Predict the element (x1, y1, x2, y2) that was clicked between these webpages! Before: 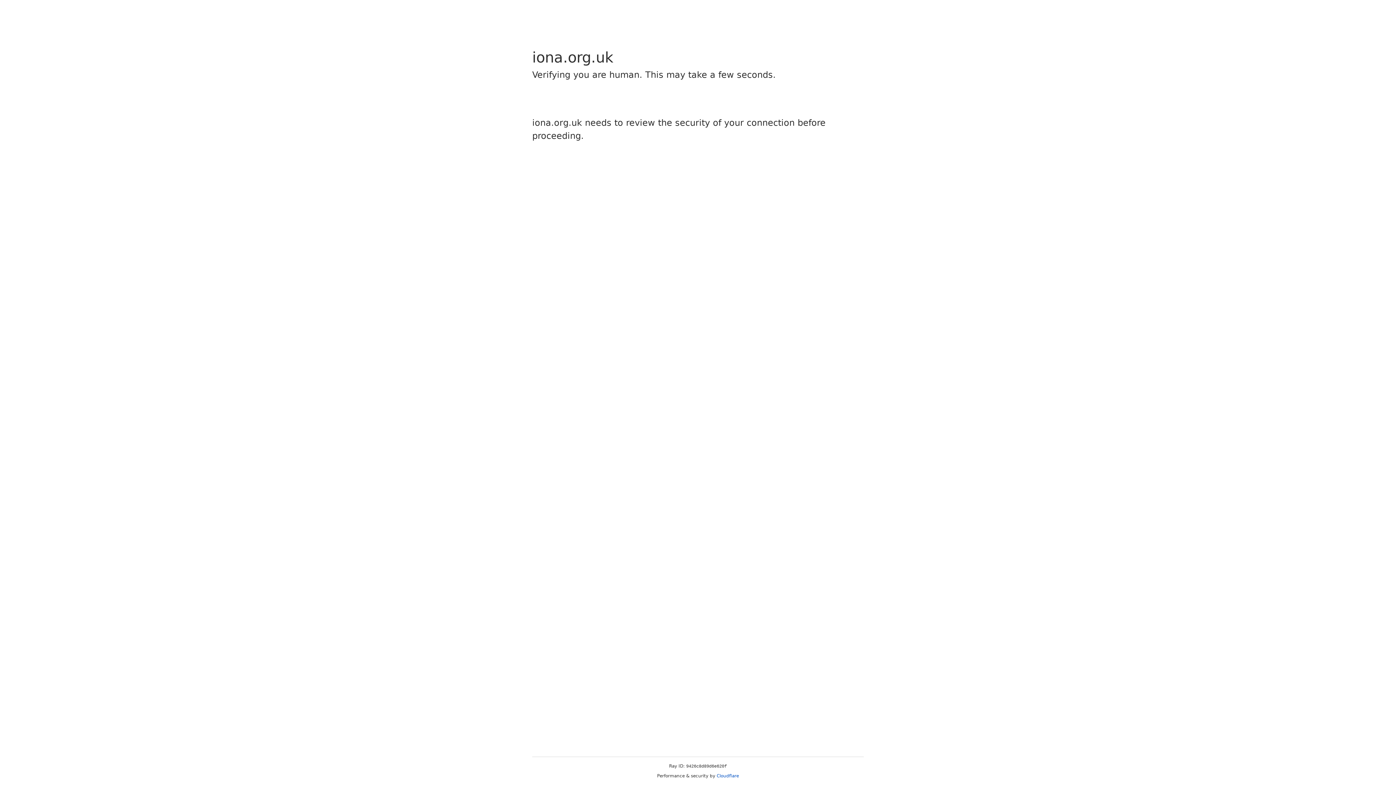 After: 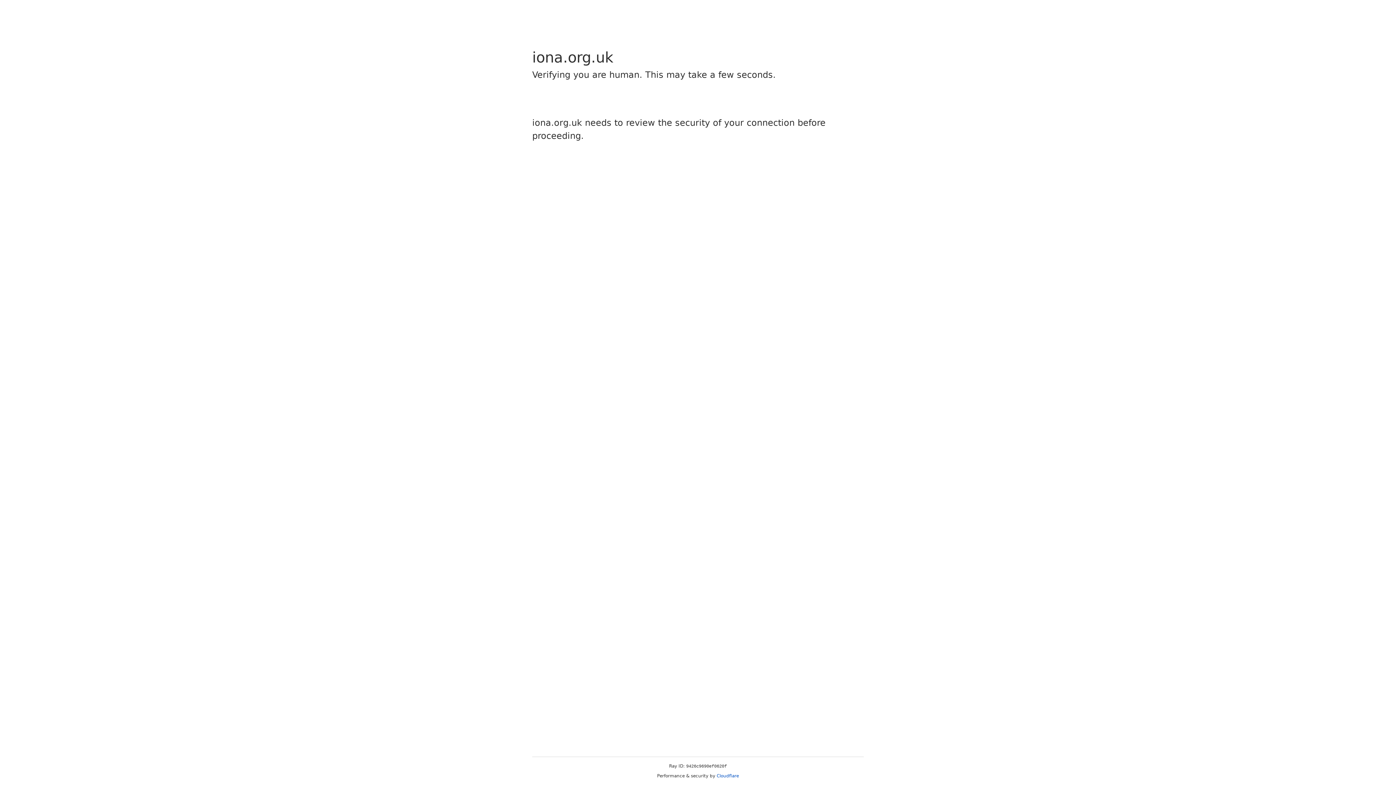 Action: label: Cloudflare bbox: (716, 773, 739, 778)